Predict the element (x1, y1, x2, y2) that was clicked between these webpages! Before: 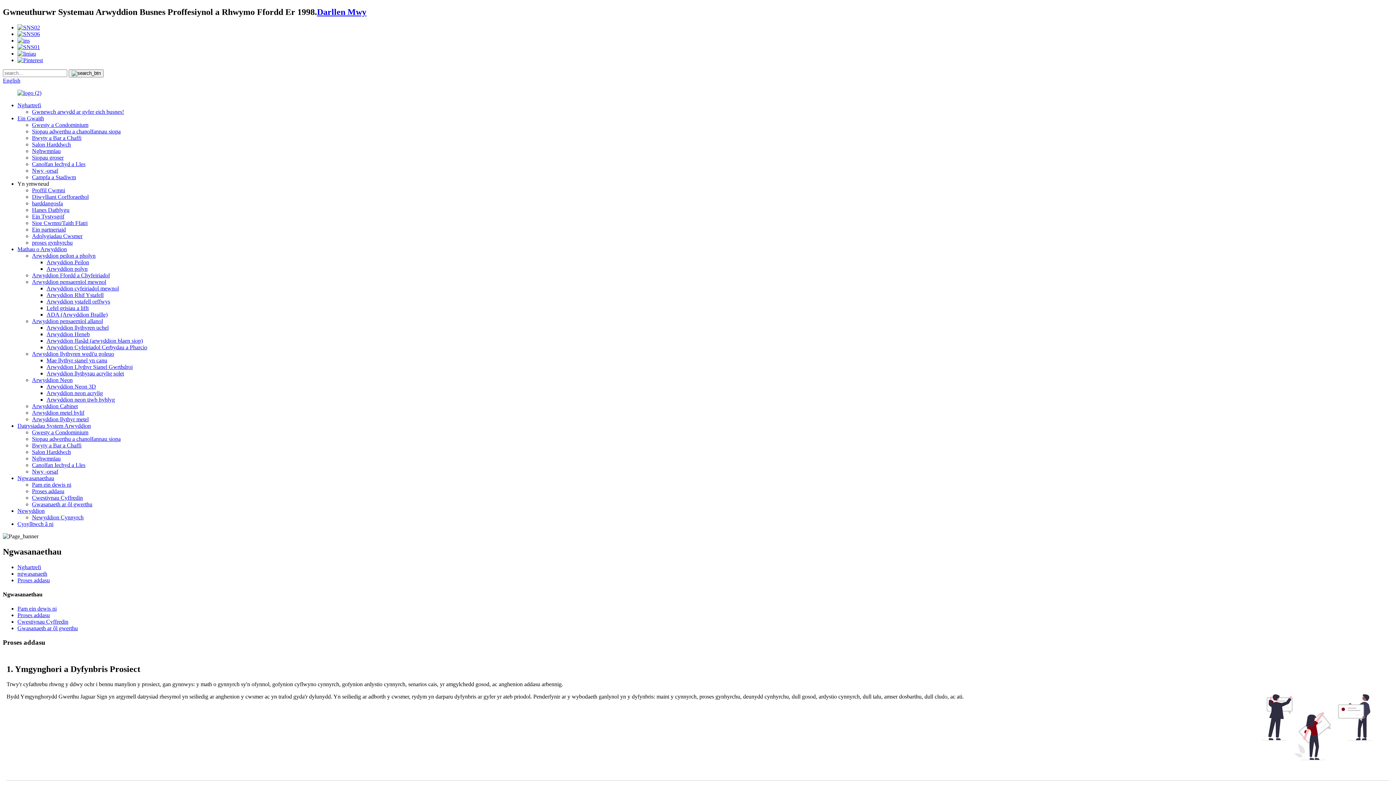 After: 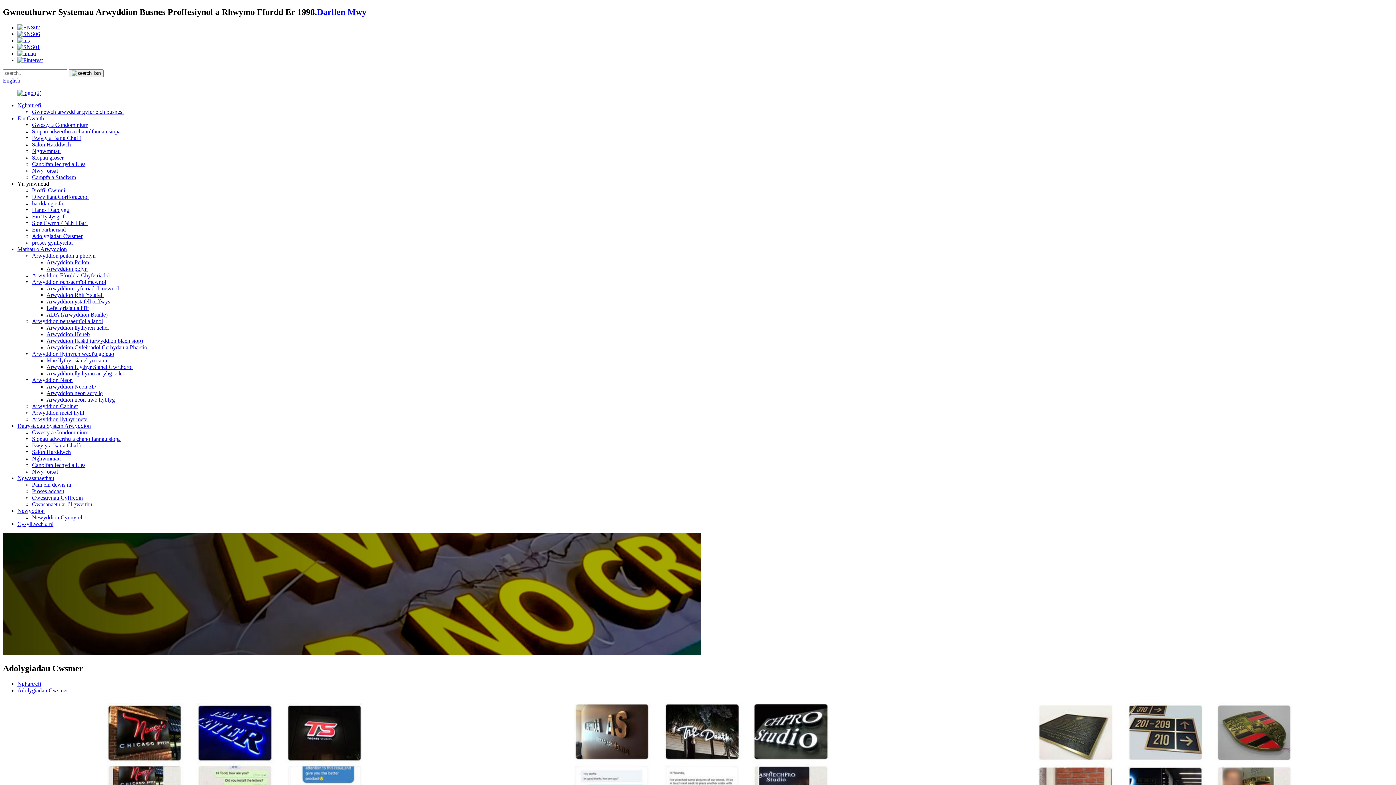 Action: bbox: (32, 233, 82, 239) label: Adolygiadau Cwsmer